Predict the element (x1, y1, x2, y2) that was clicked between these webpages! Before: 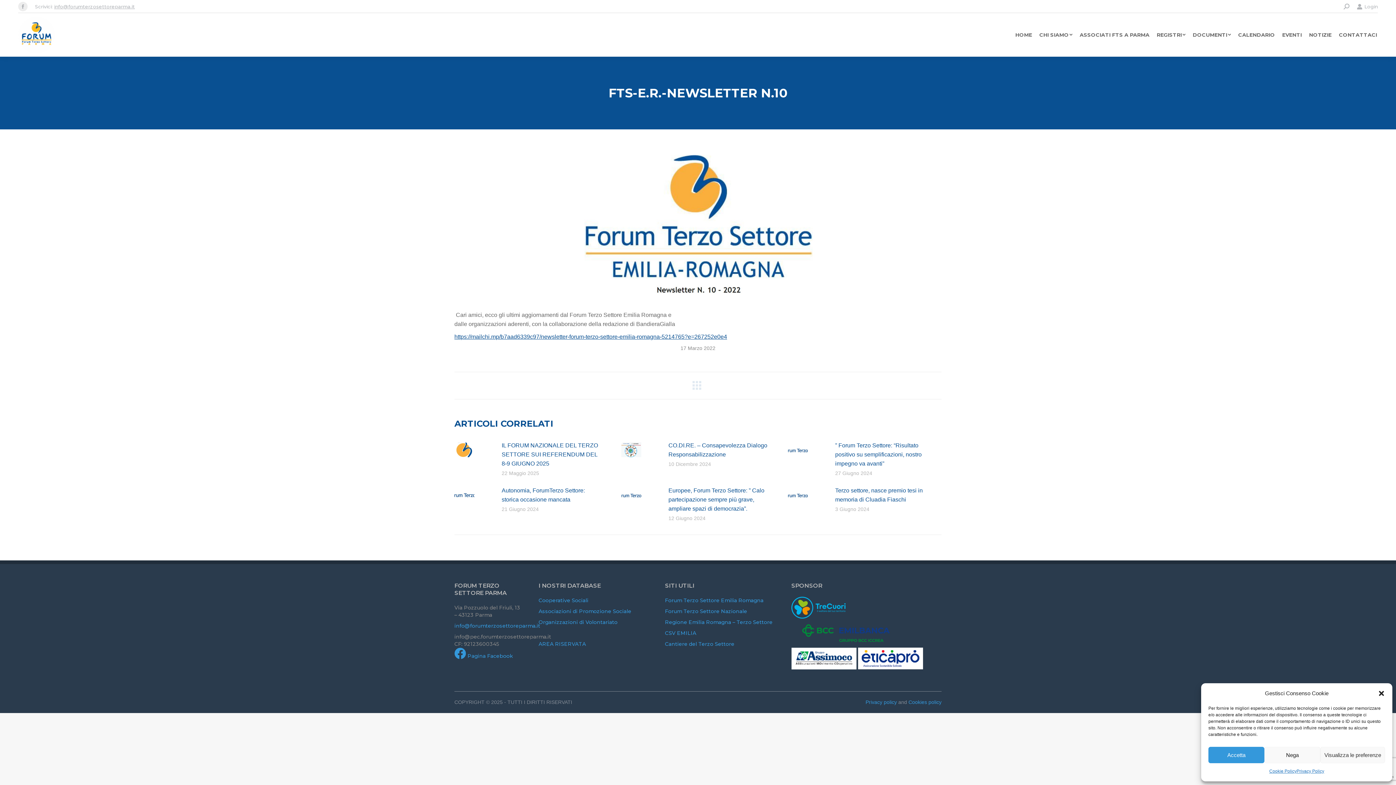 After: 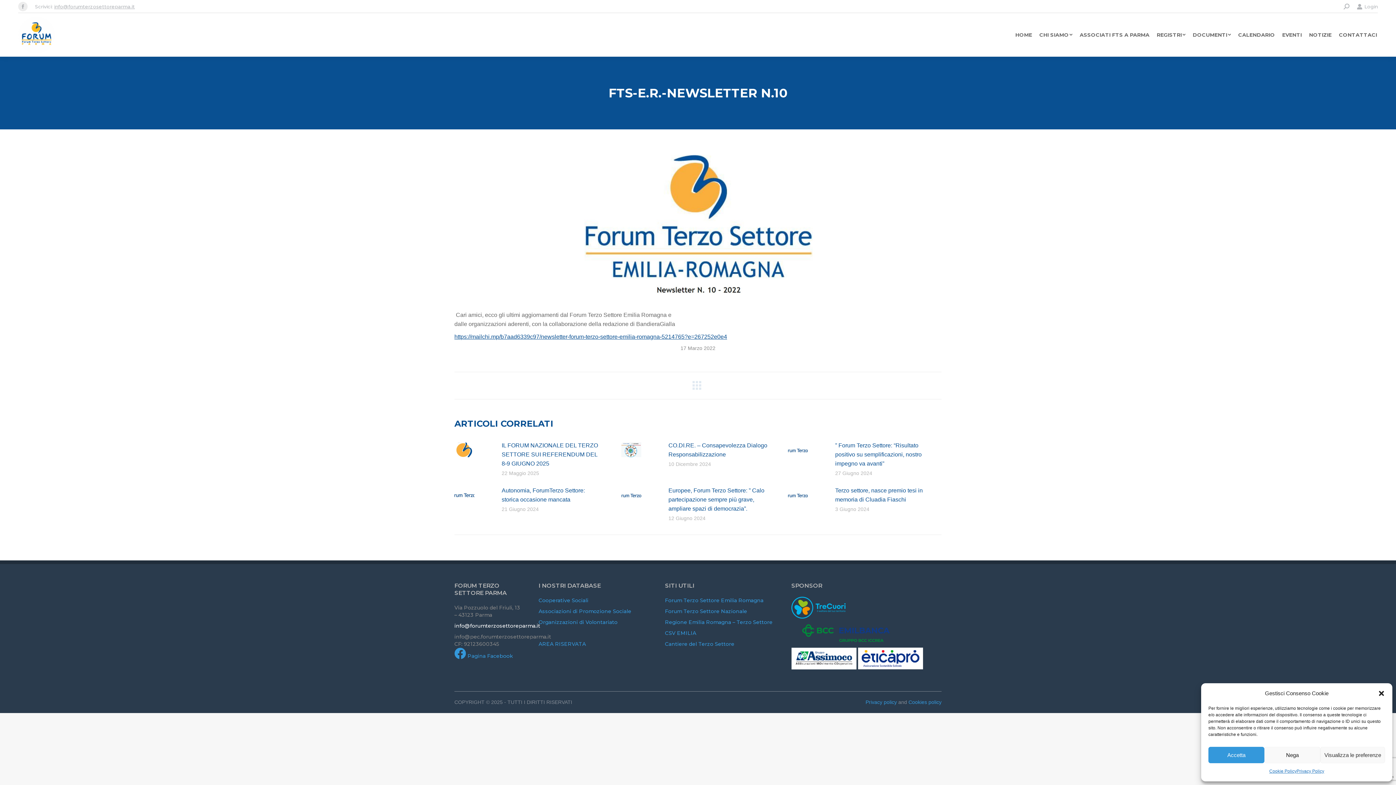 Action: bbox: (454, 622, 540, 629) label: info@forumterzosettoreparma.it